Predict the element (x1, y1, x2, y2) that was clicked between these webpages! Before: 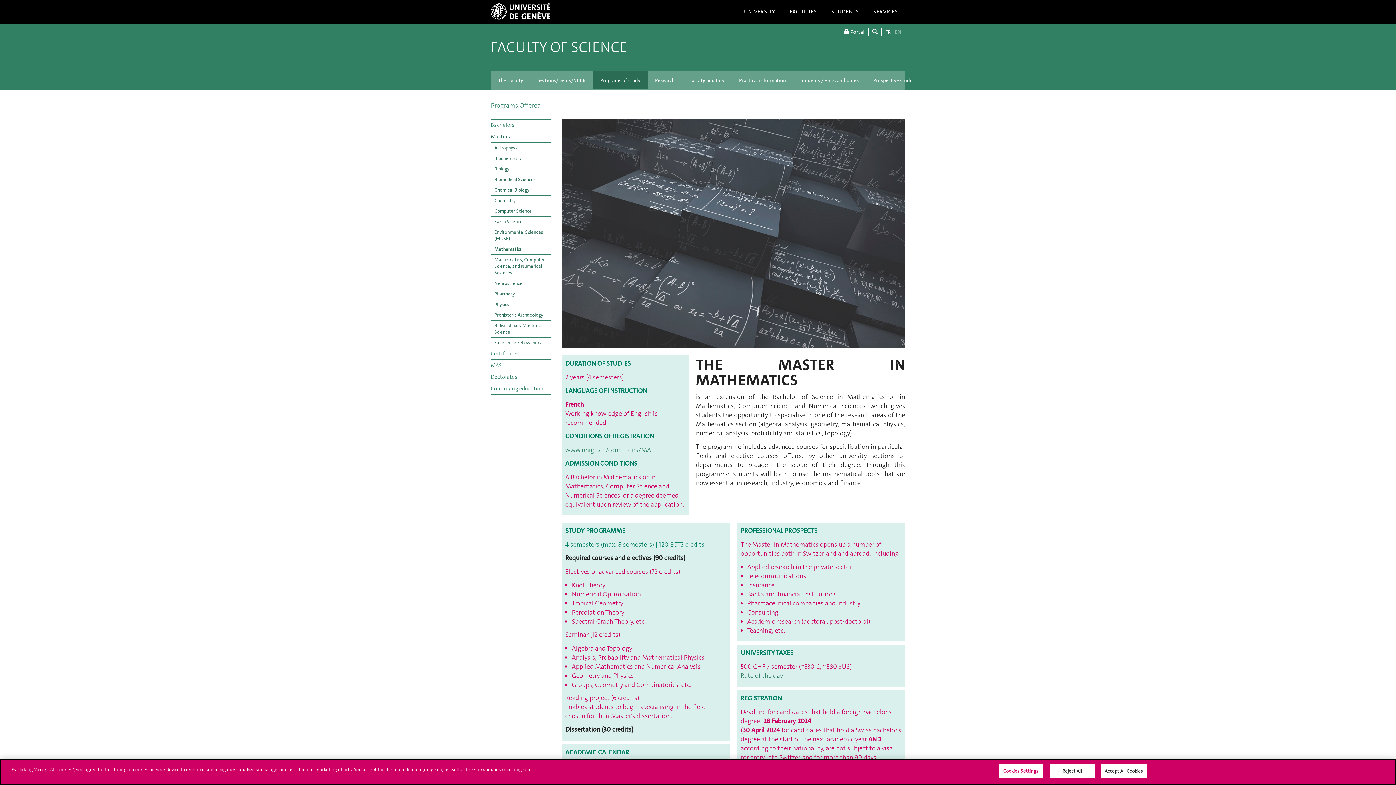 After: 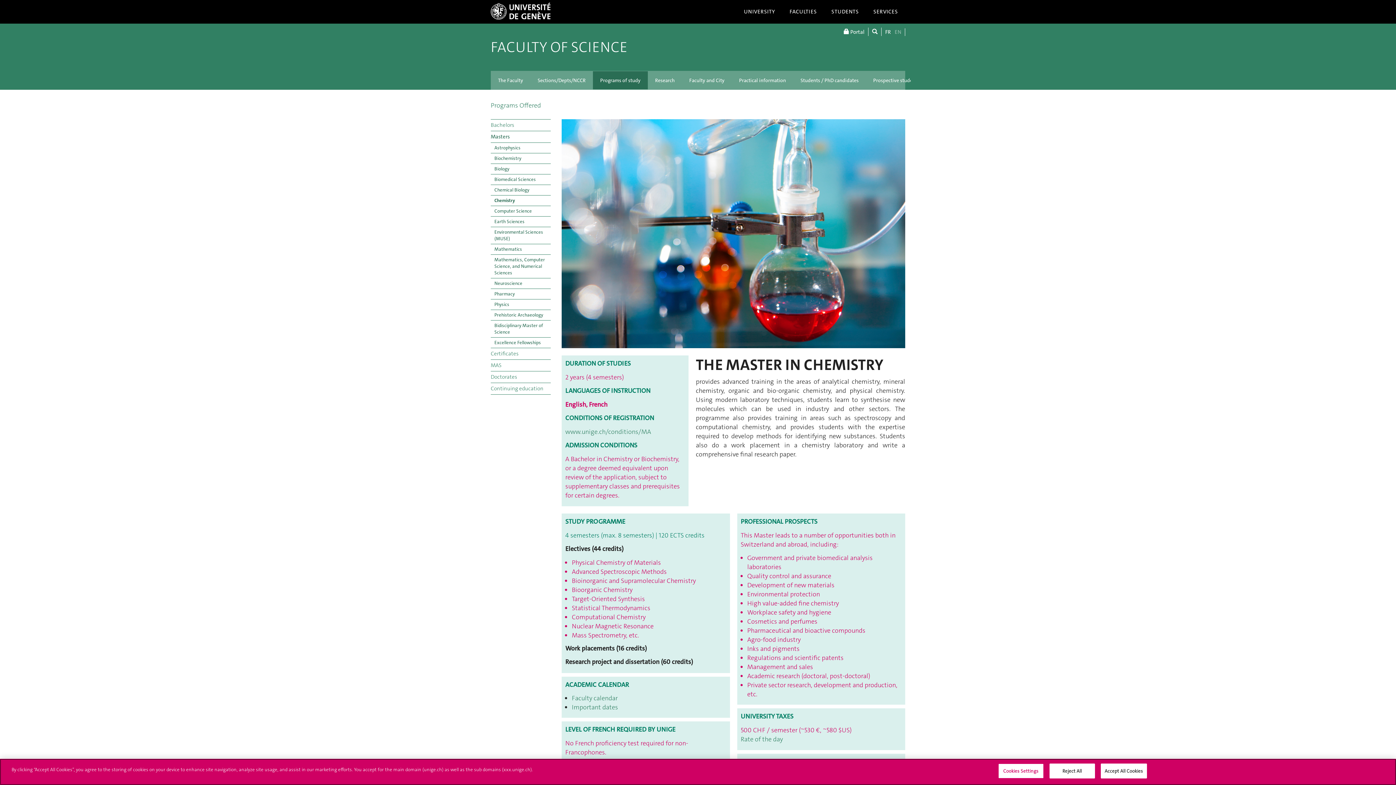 Action: bbox: (494, 195, 550, 205) label: Chemistry